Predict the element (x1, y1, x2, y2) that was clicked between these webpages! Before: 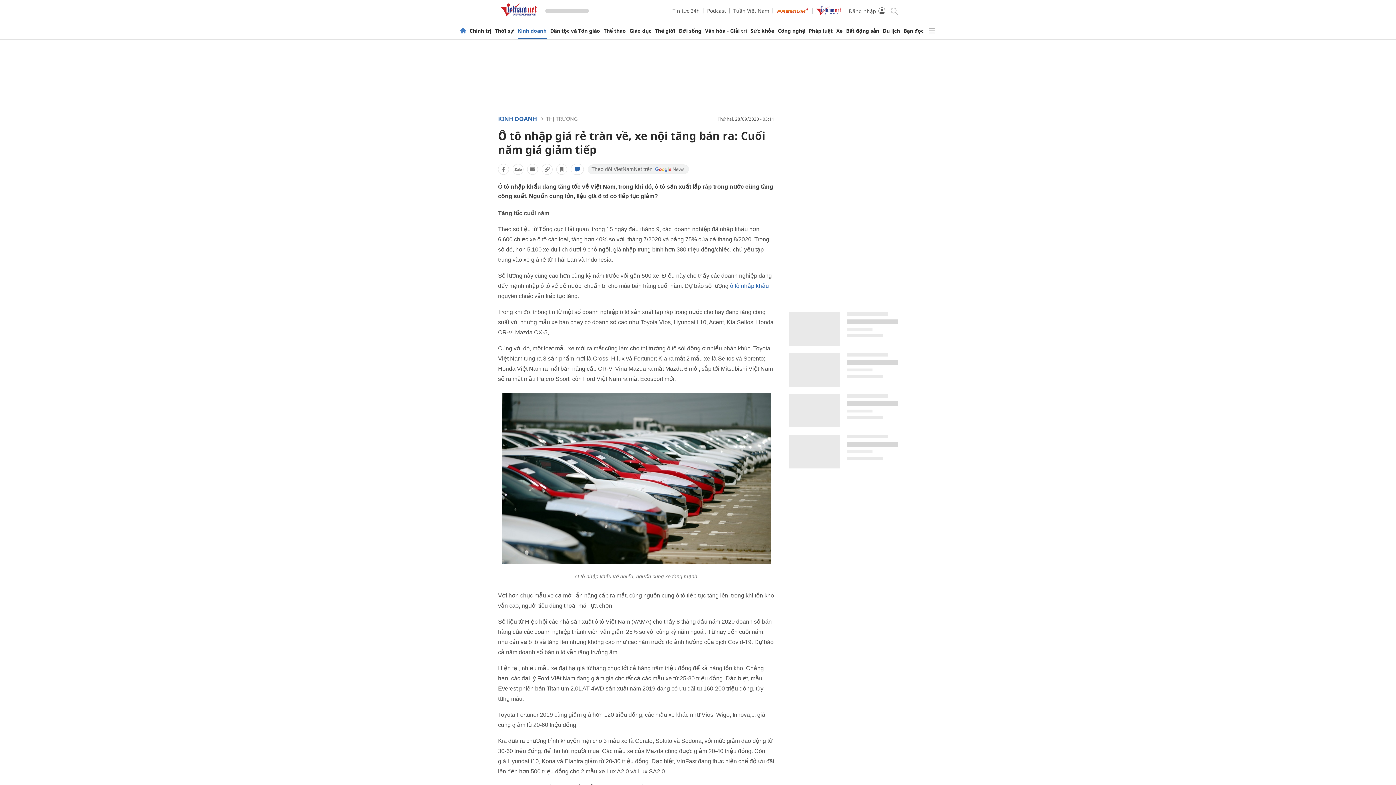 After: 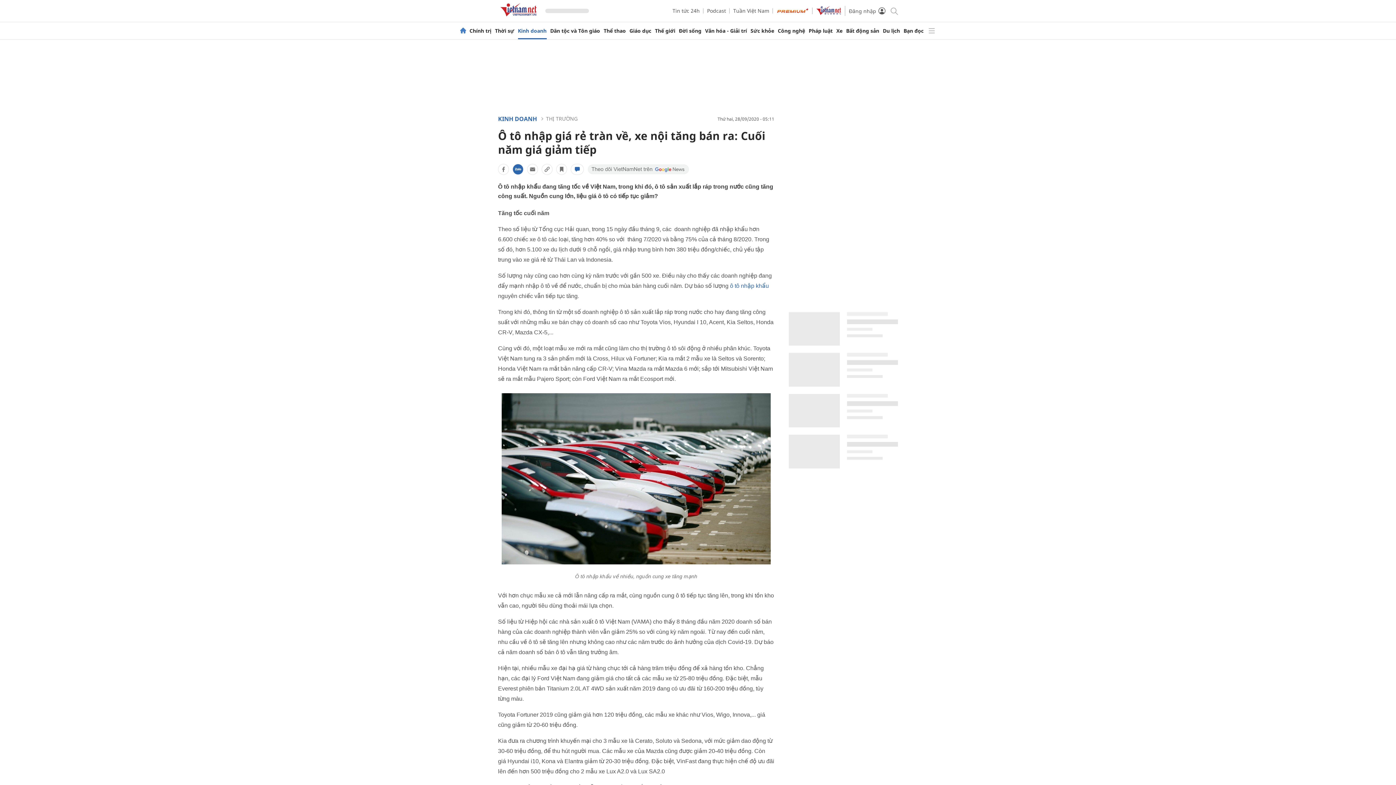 Action: bbox: (512, 164, 523, 174)